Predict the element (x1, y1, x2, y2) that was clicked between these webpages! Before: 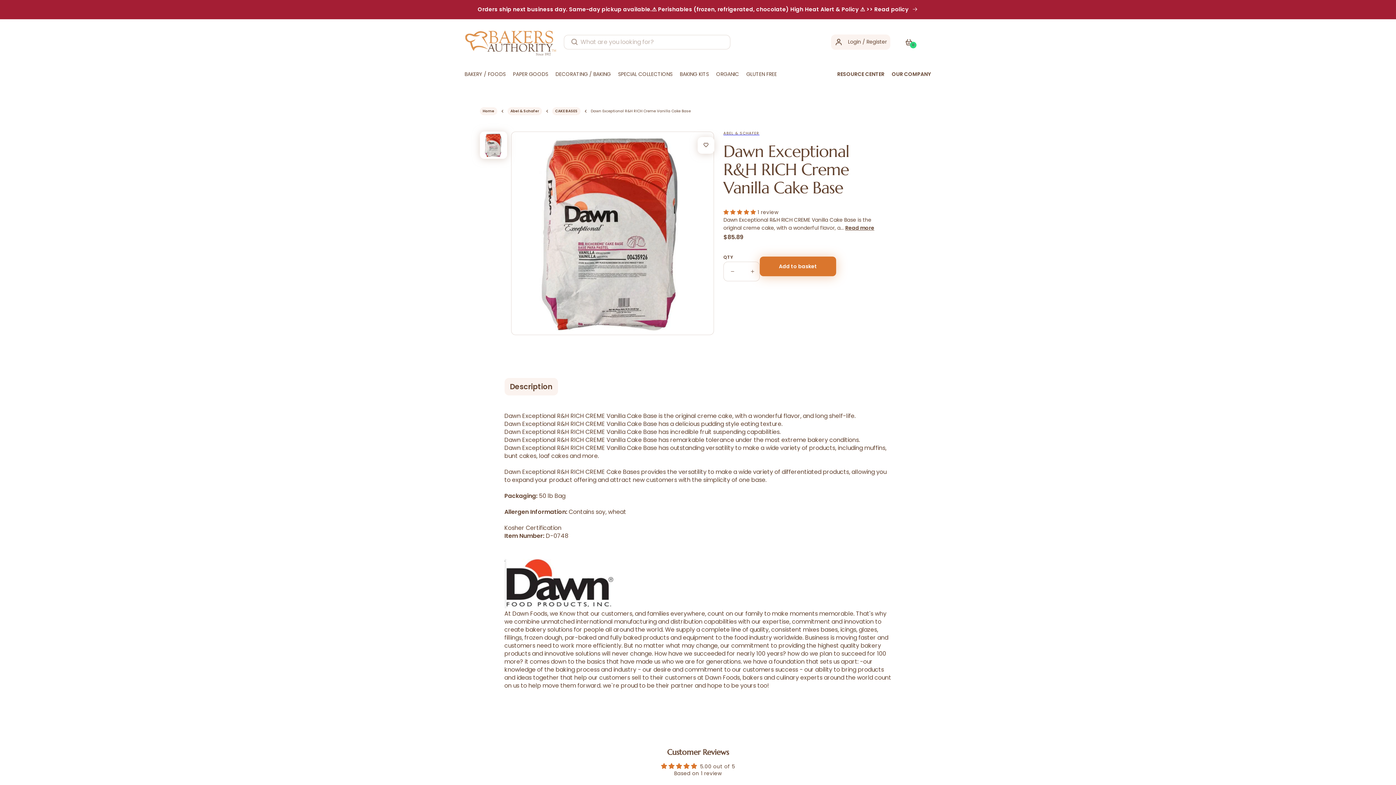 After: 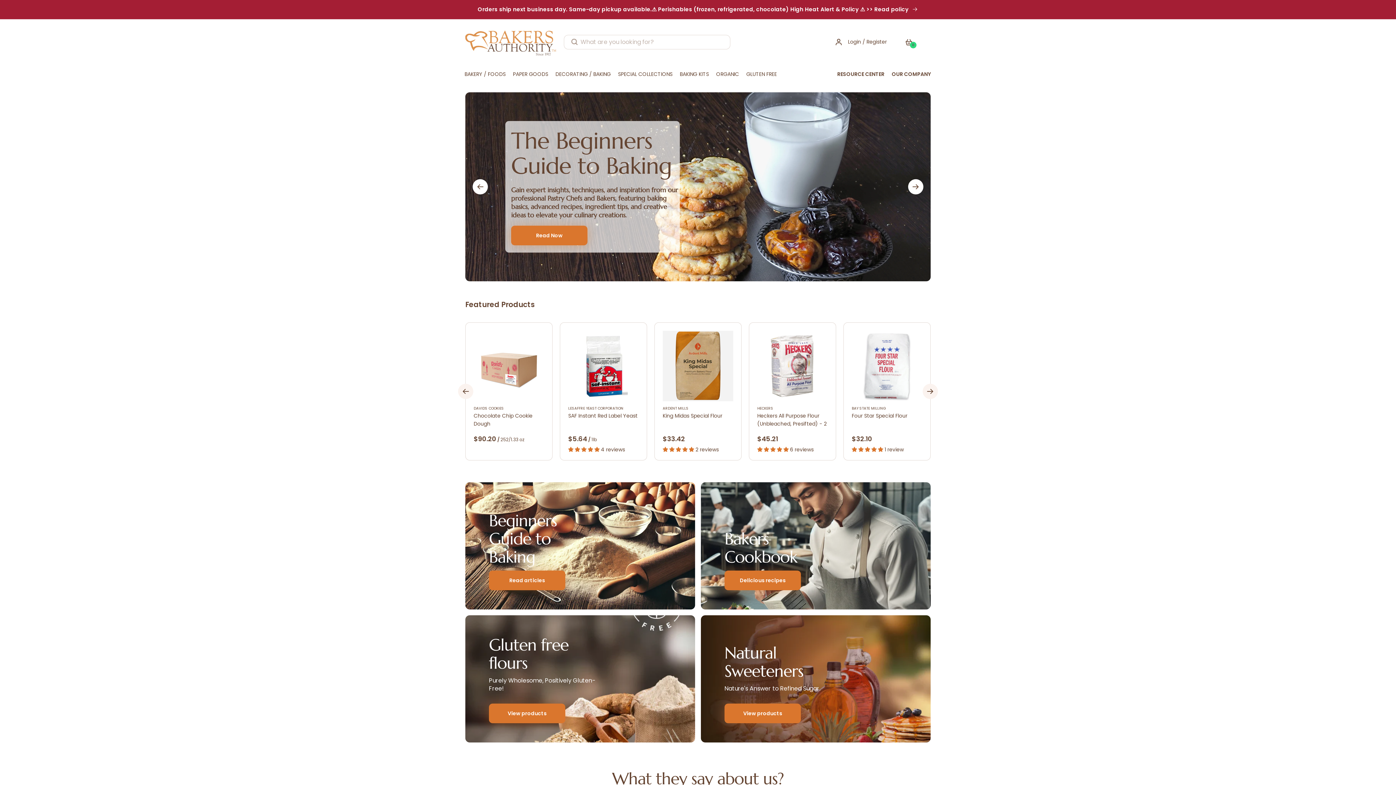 Action: bbox: (465, 28, 556, 56)